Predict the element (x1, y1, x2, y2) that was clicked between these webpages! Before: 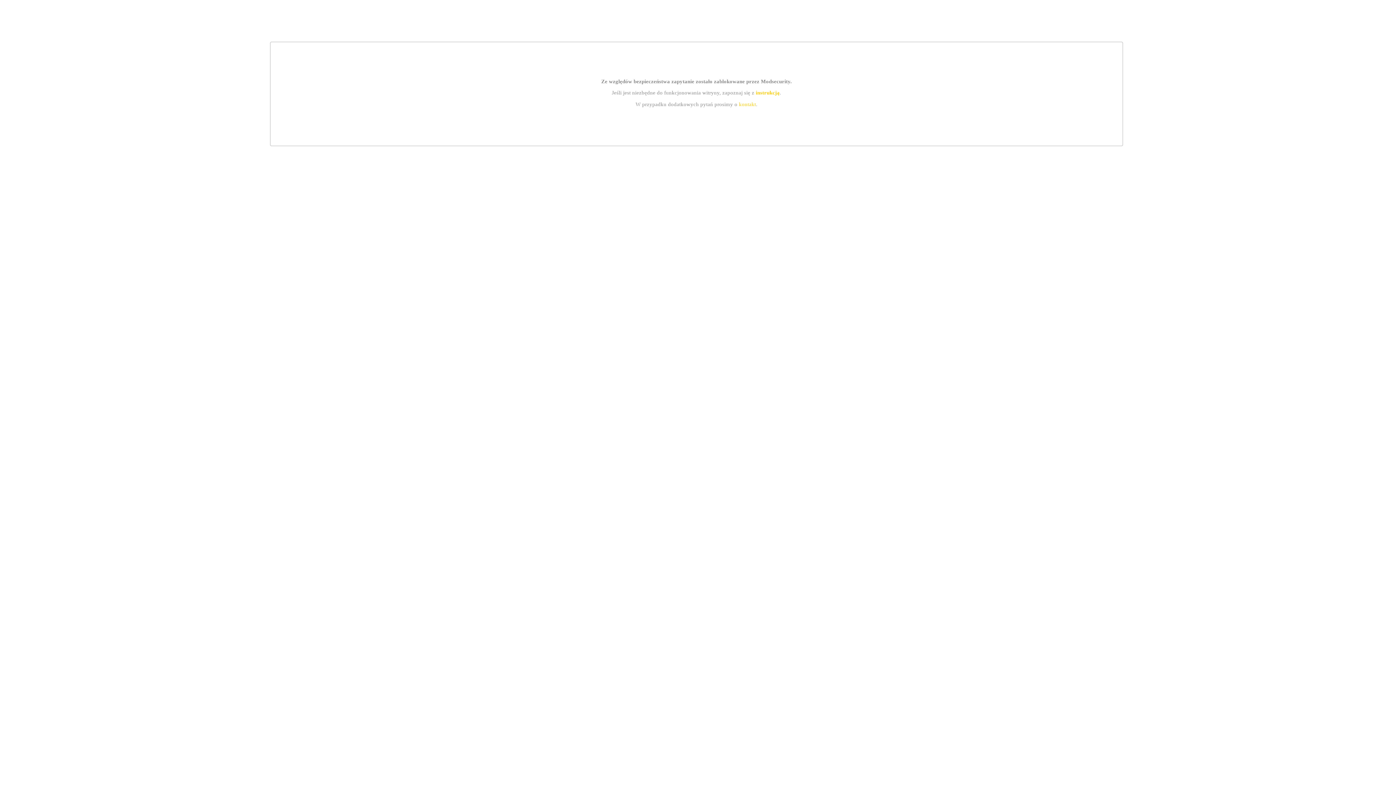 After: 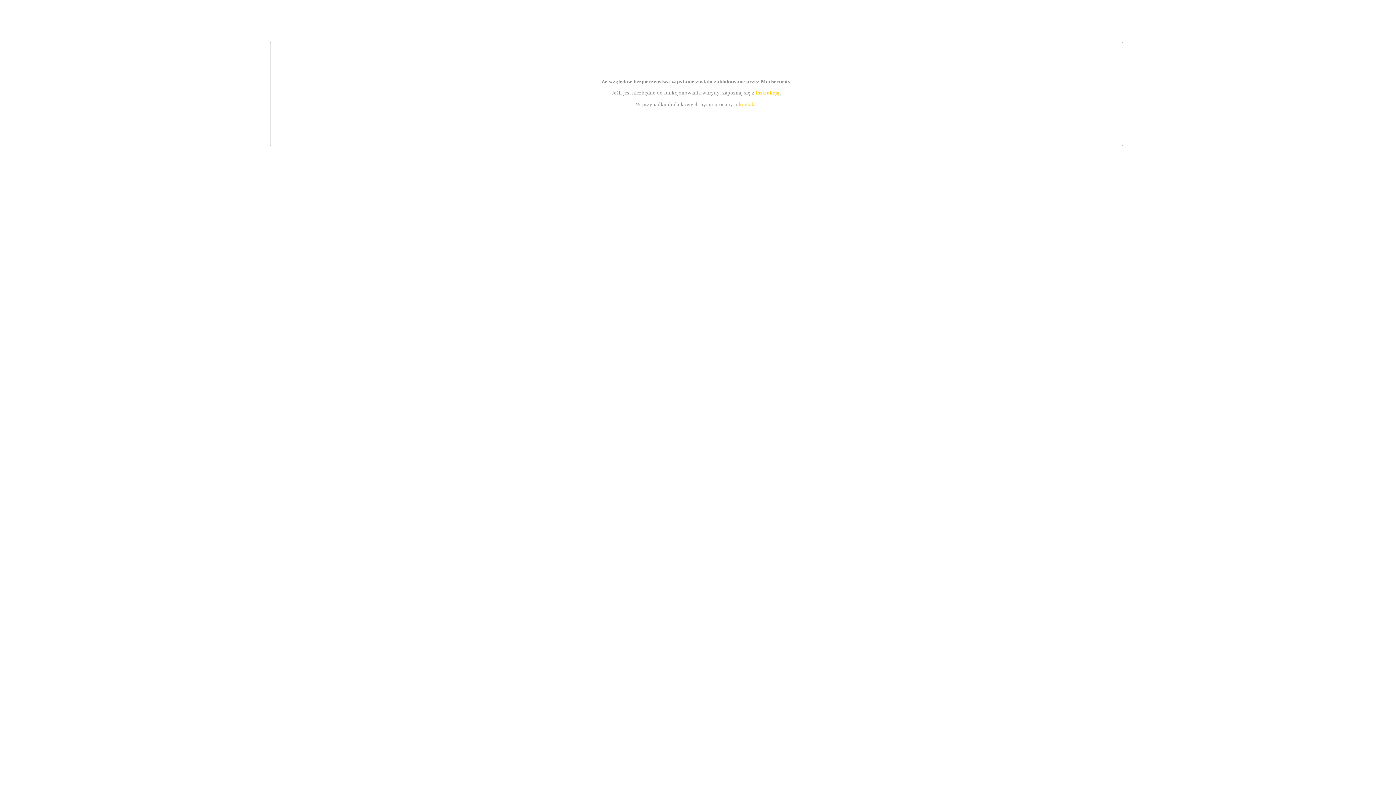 Action: label: instrukcją bbox: (755, 89, 779, 95)